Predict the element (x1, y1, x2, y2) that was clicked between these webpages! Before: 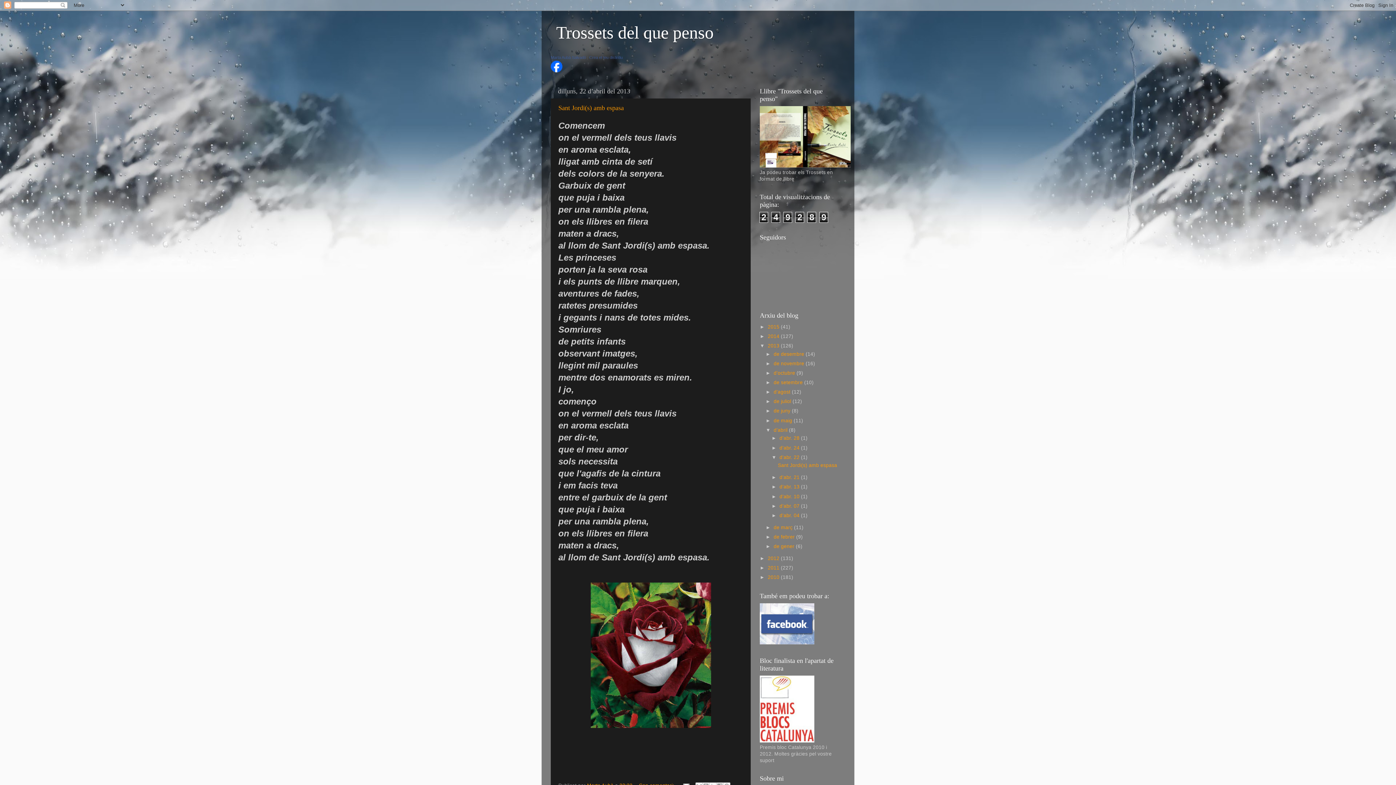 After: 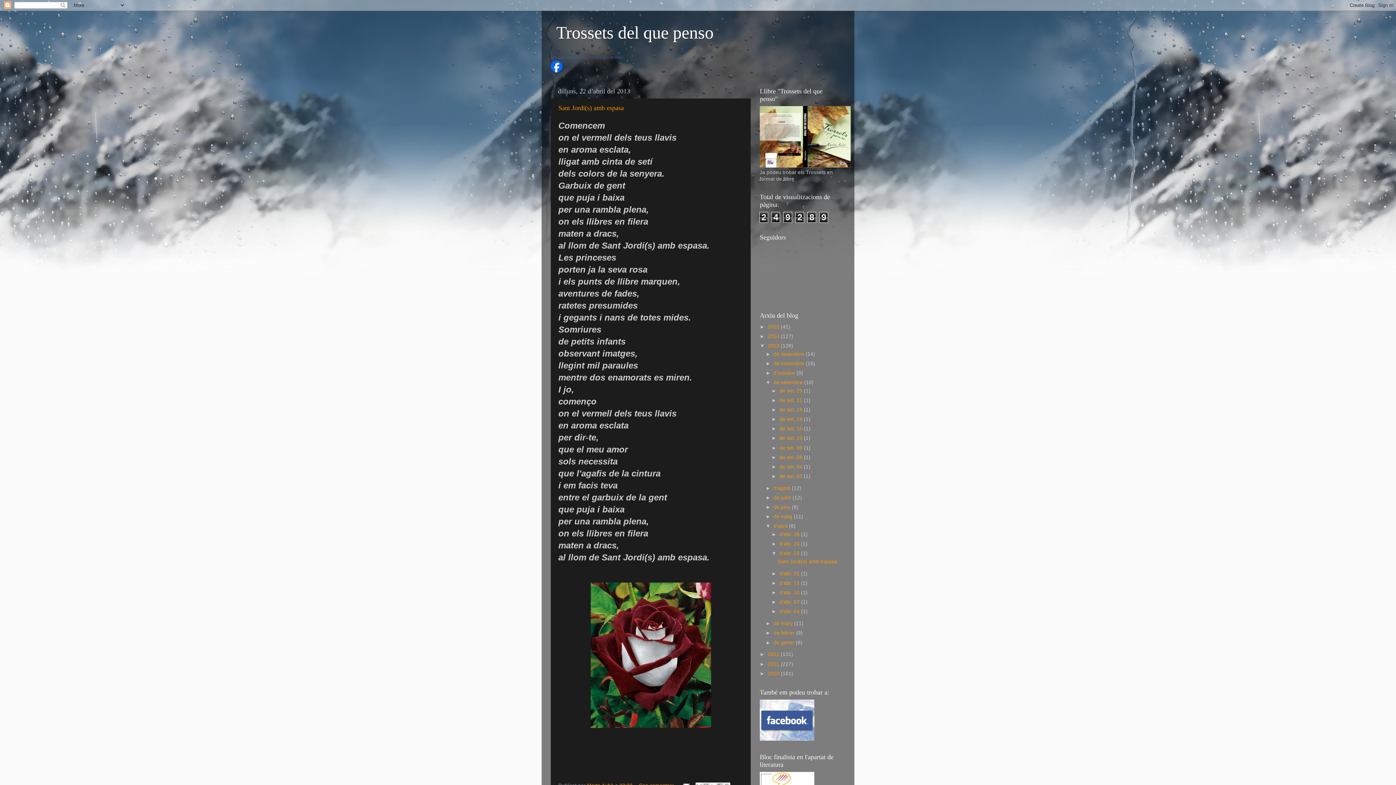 Action: label: ►   bbox: (765, 380, 773, 385)